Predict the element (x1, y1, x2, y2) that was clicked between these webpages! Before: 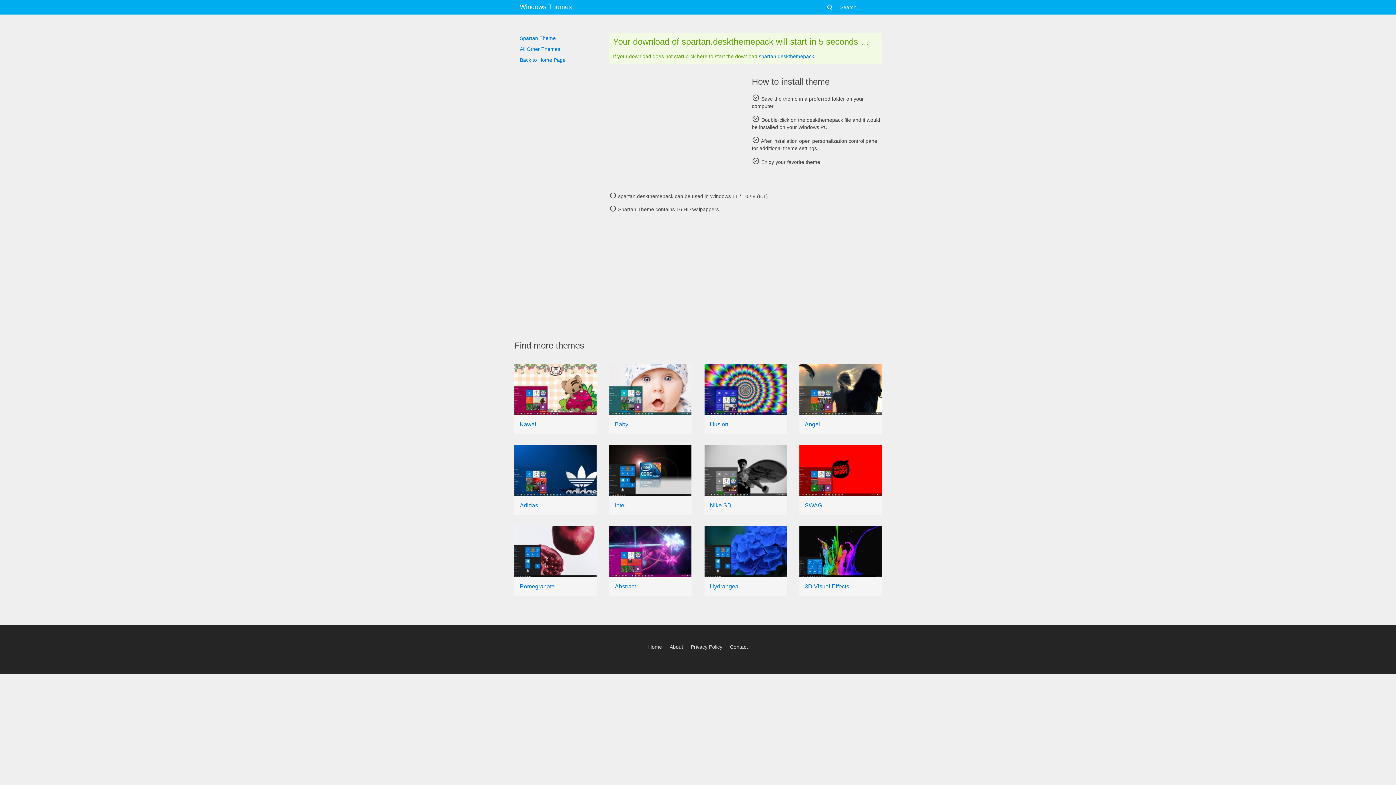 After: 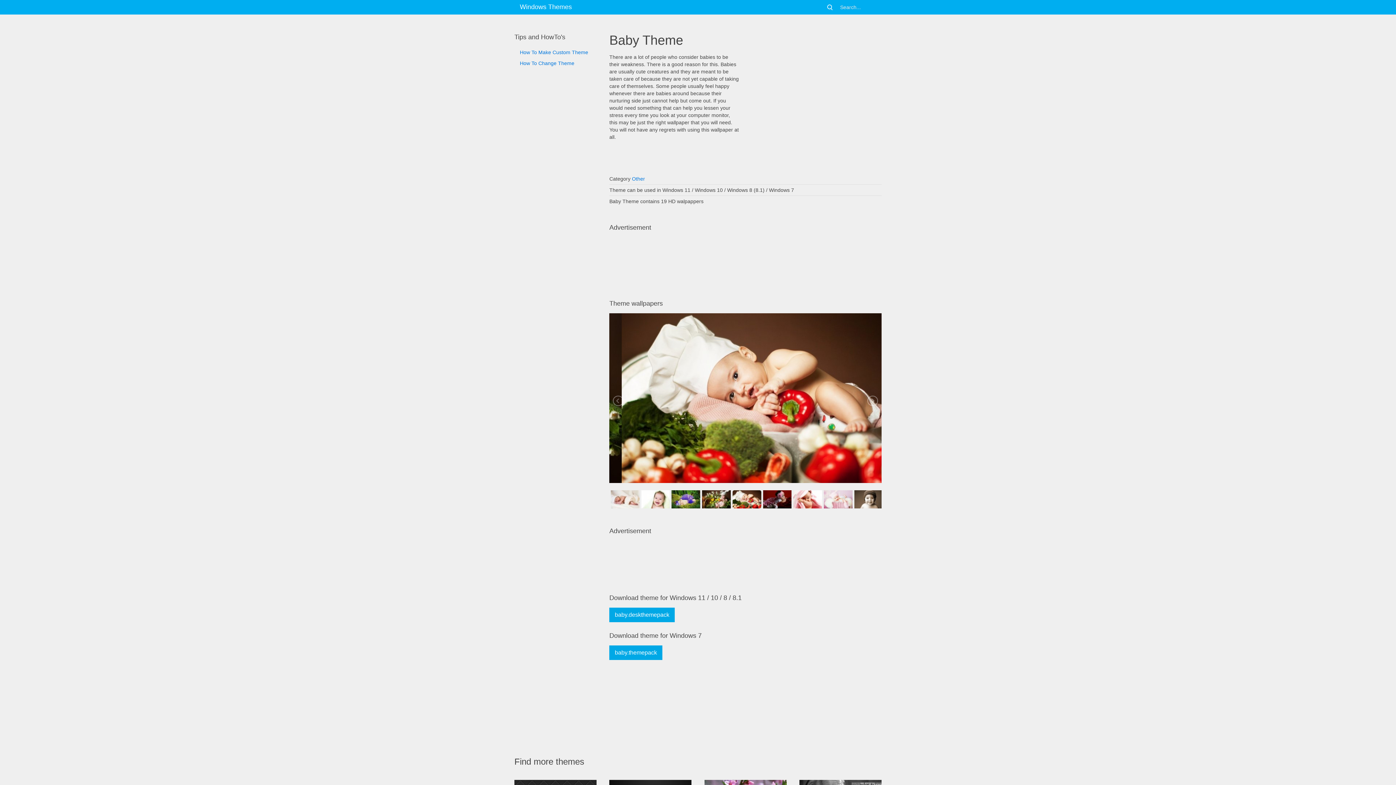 Action: bbox: (609, 364, 691, 415)